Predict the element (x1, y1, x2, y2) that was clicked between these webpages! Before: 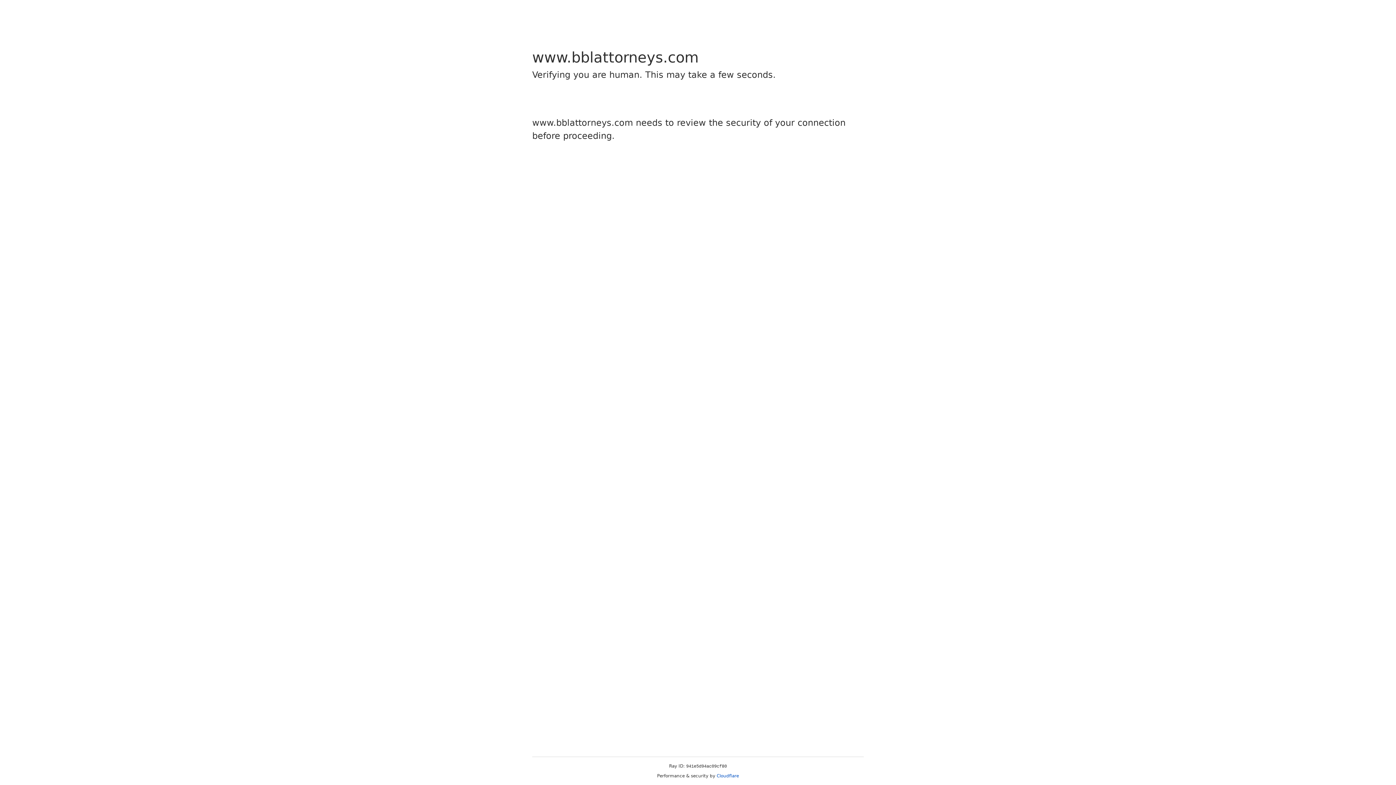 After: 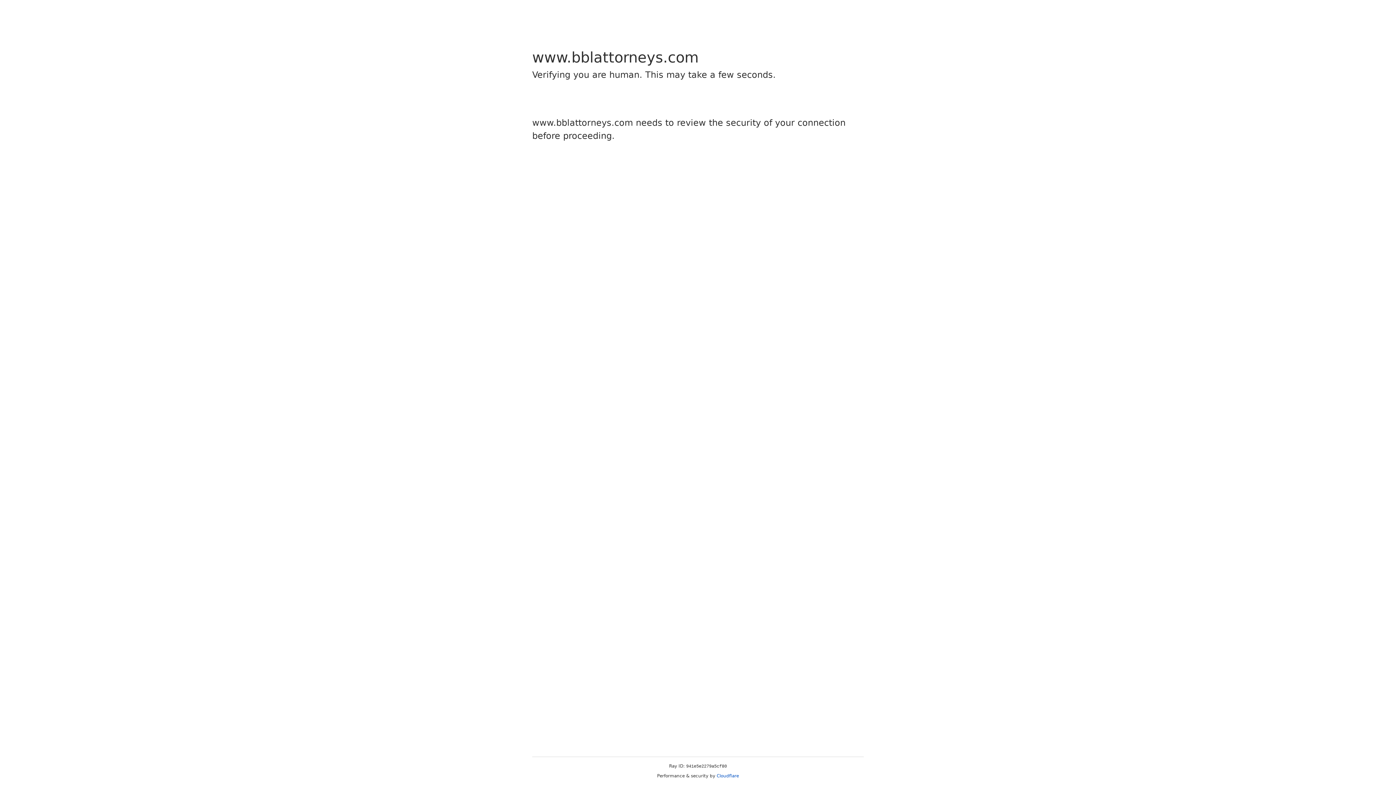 Action: label: Cloudflare bbox: (716, 773, 739, 778)